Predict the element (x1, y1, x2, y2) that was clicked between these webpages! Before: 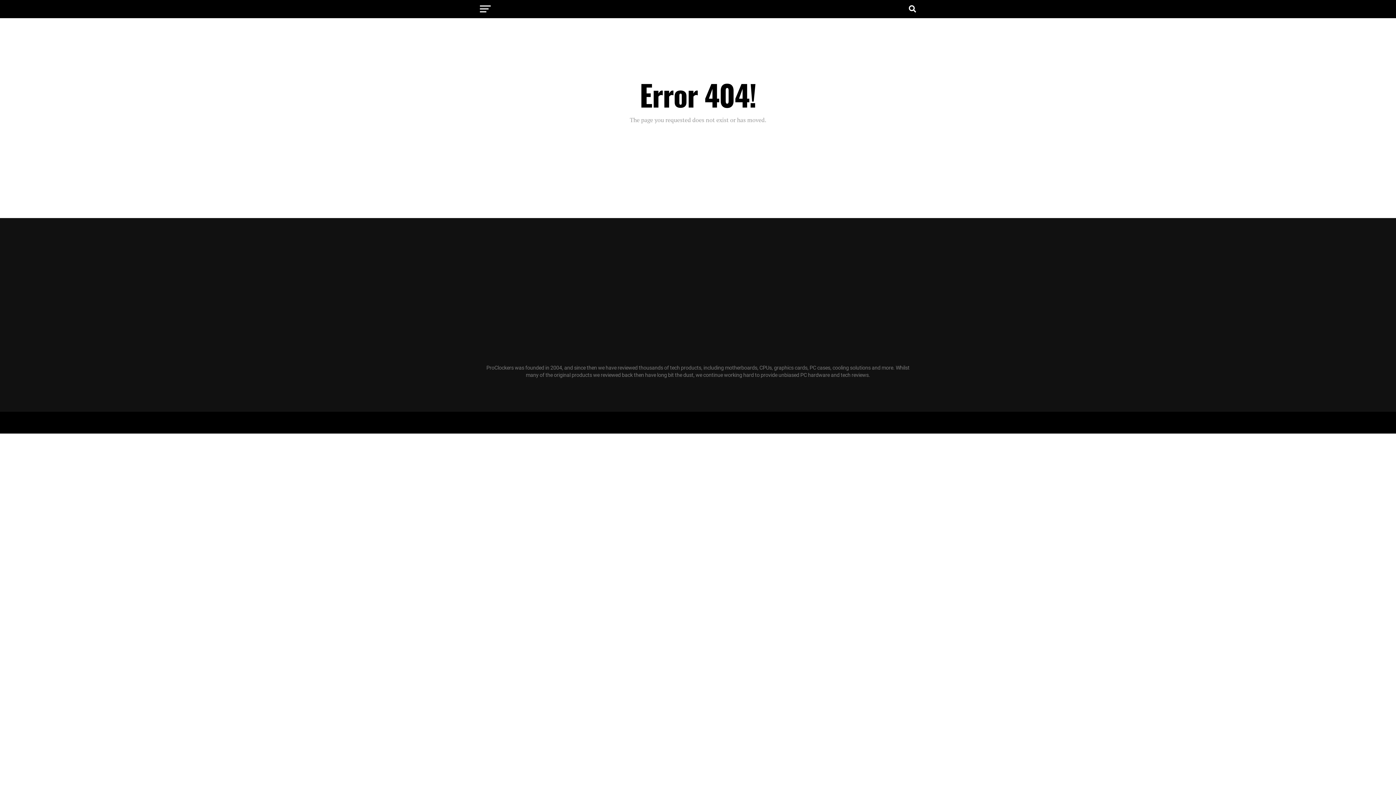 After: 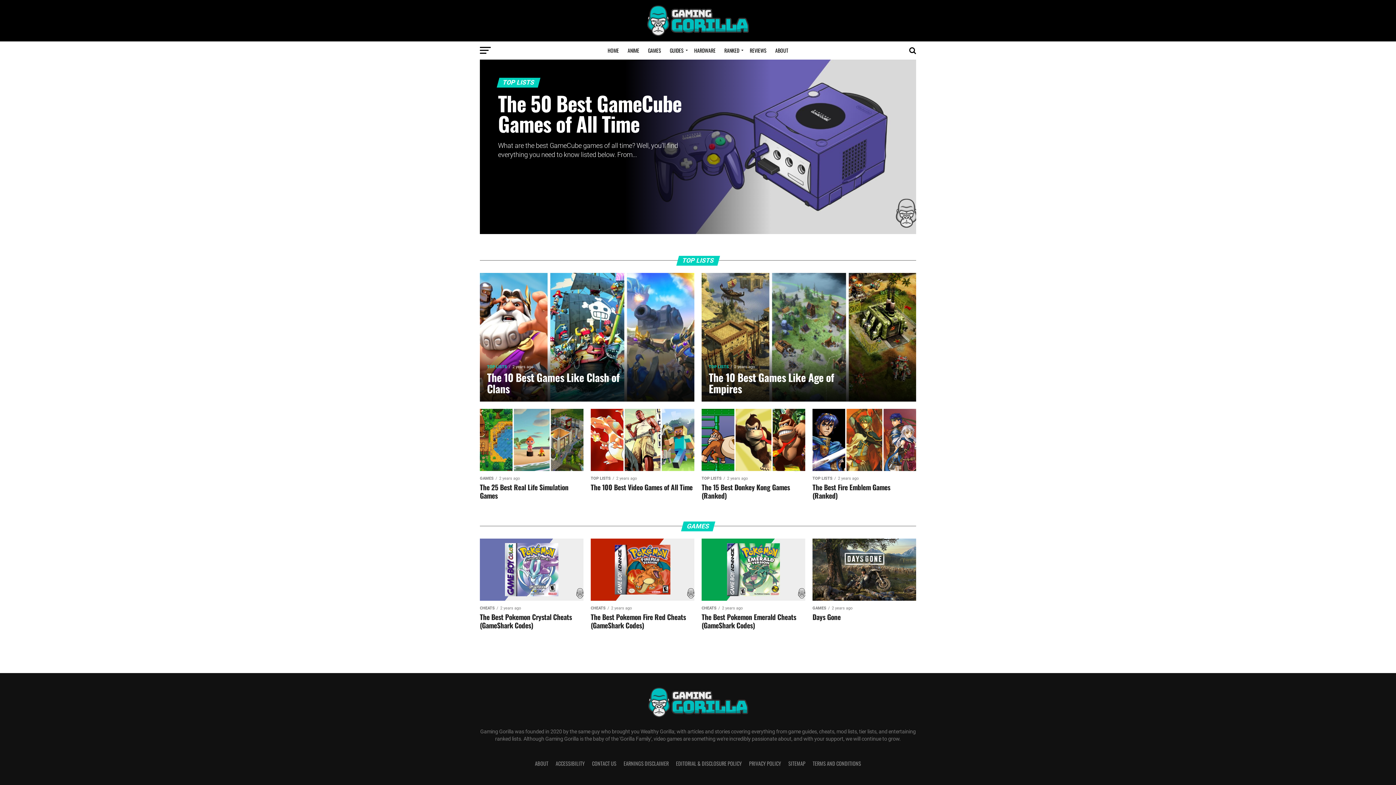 Action: bbox: (607, 348, 789, 355)